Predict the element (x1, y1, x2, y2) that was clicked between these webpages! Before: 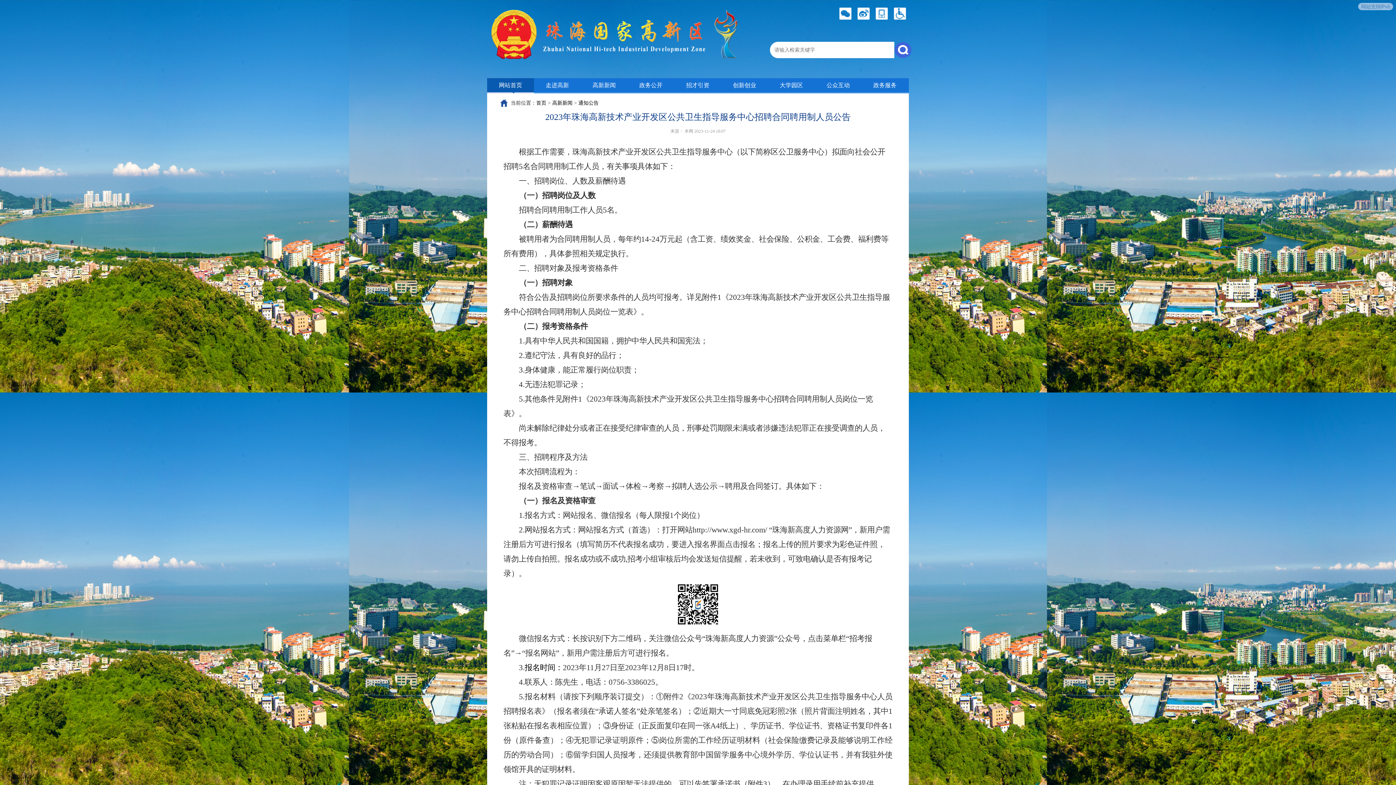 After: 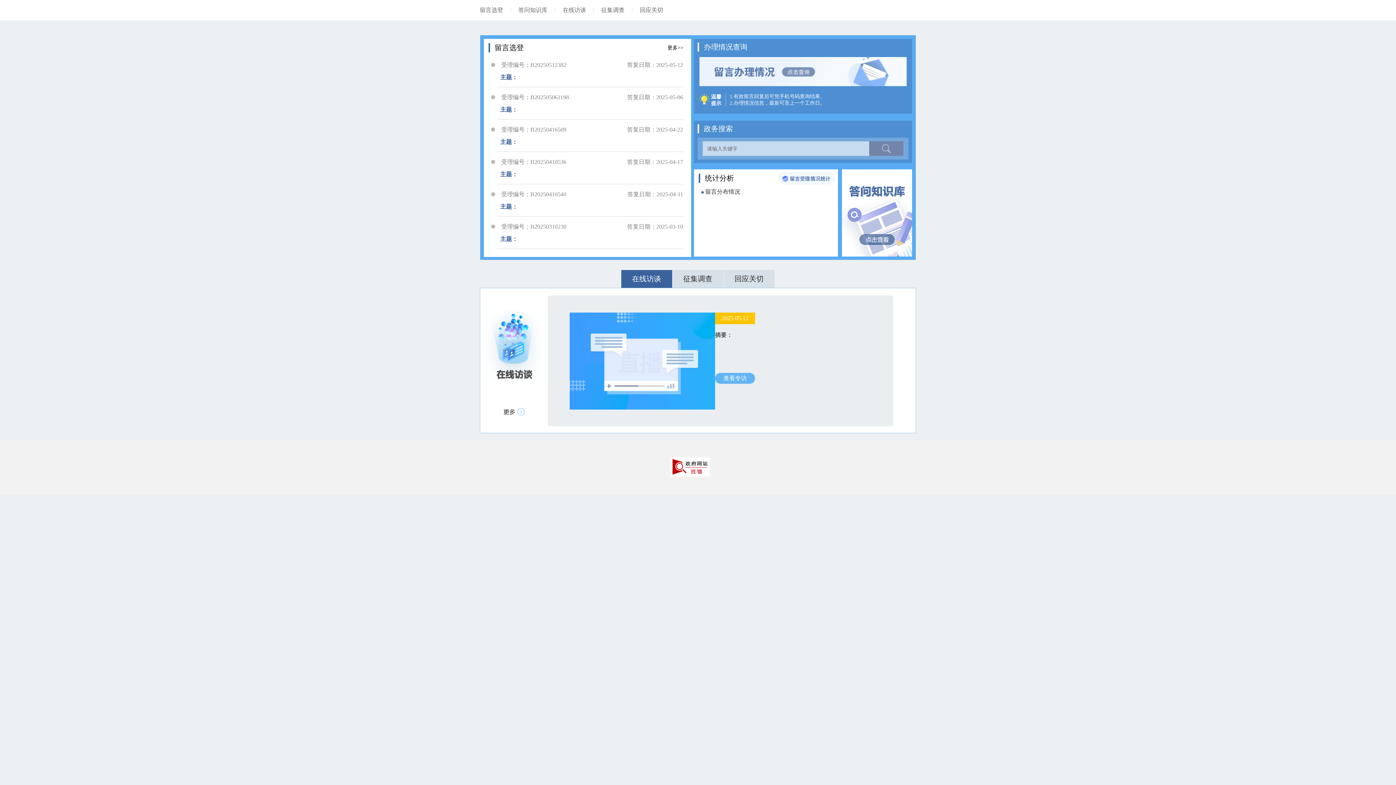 Action: label: 公众互动 bbox: (815, 78, 861, 92)